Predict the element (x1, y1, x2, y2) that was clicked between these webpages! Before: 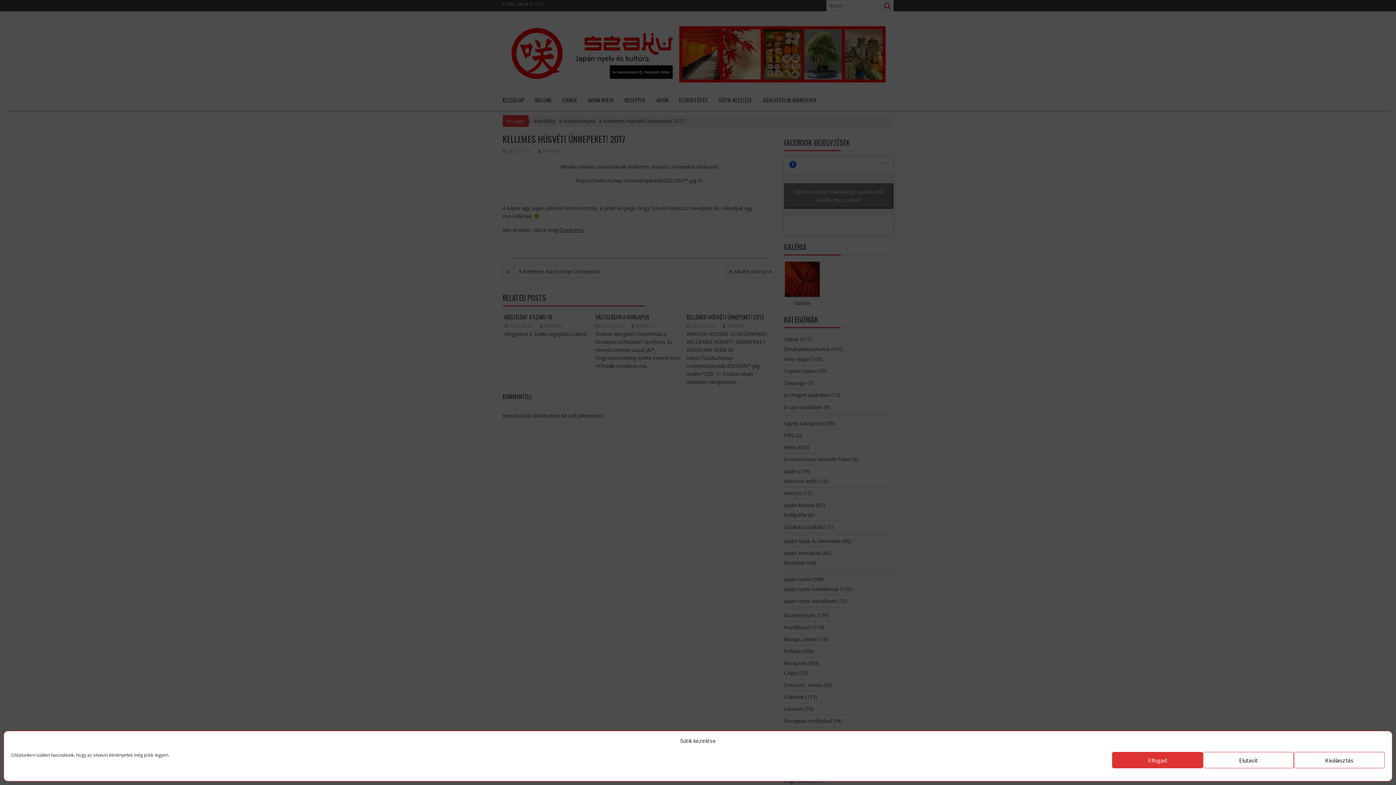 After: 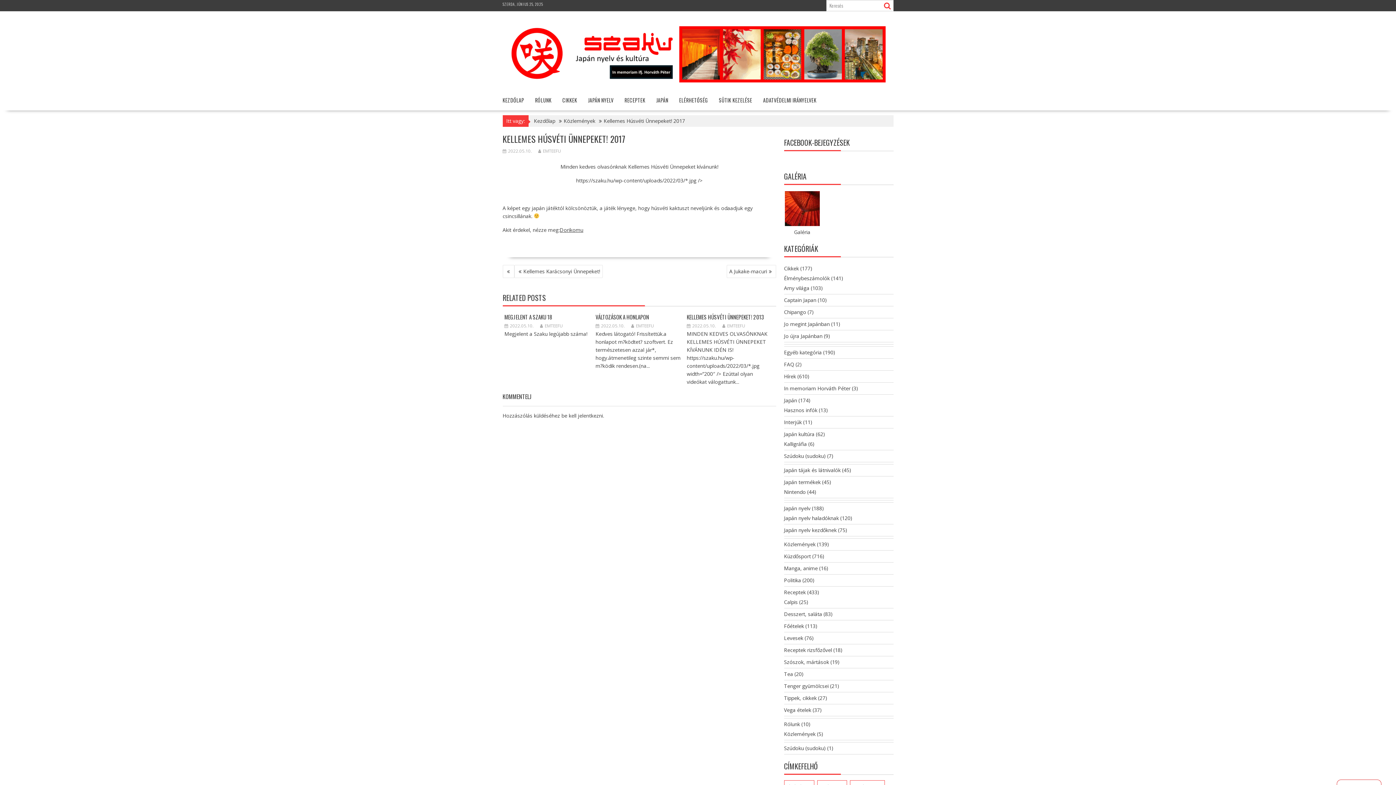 Action: label: Elfogad bbox: (1112, 752, 1203, 768)